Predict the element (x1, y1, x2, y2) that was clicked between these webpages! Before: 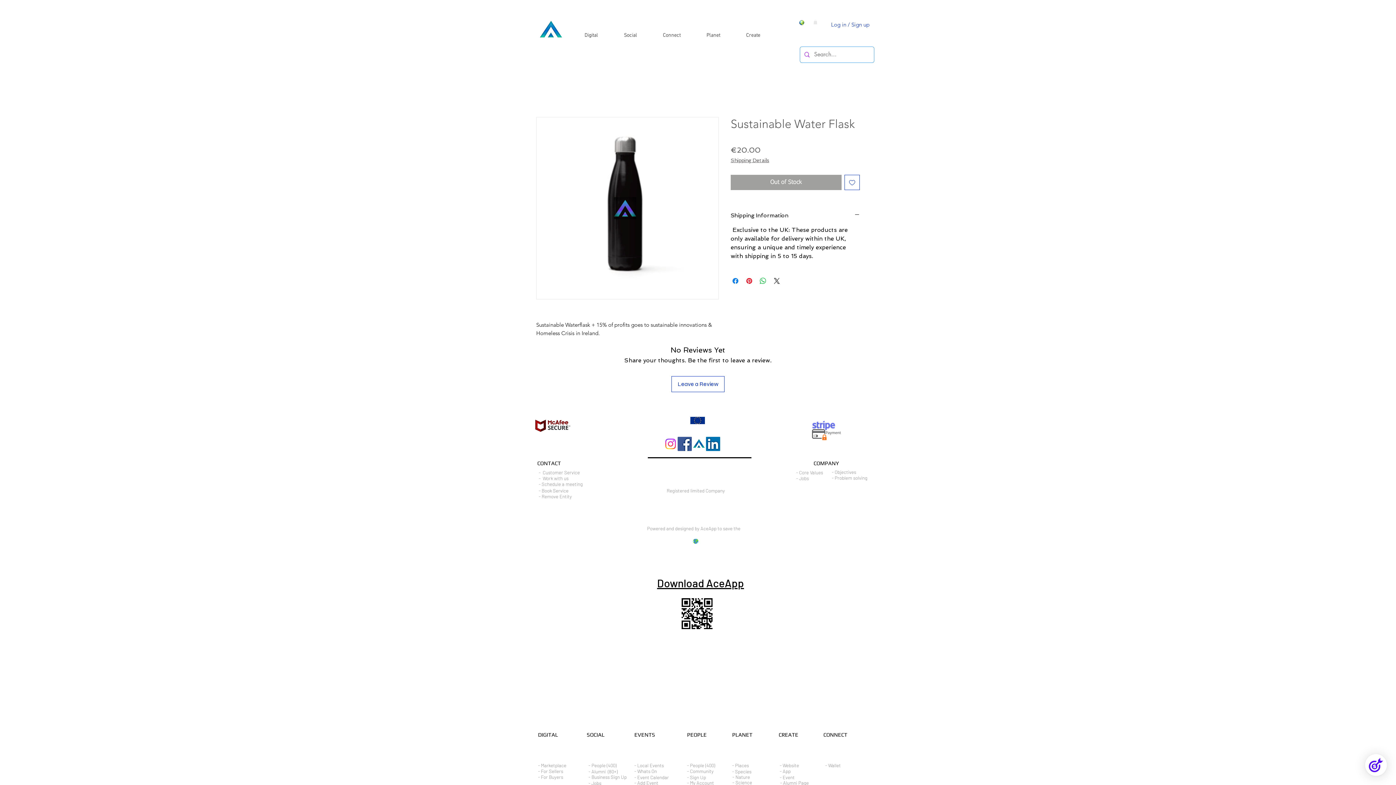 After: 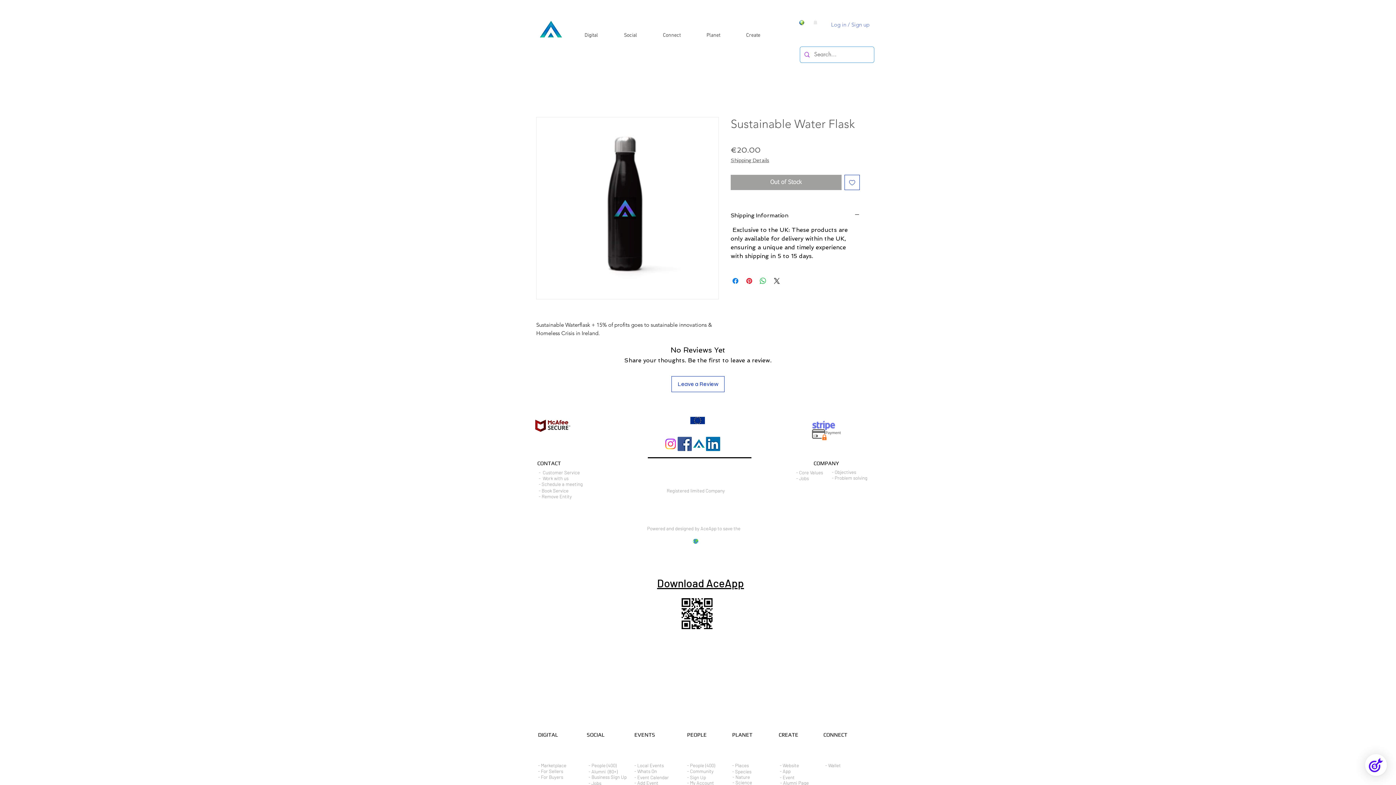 Action: bbox: (813, 18, 874, 30) label: Log in / Sign up